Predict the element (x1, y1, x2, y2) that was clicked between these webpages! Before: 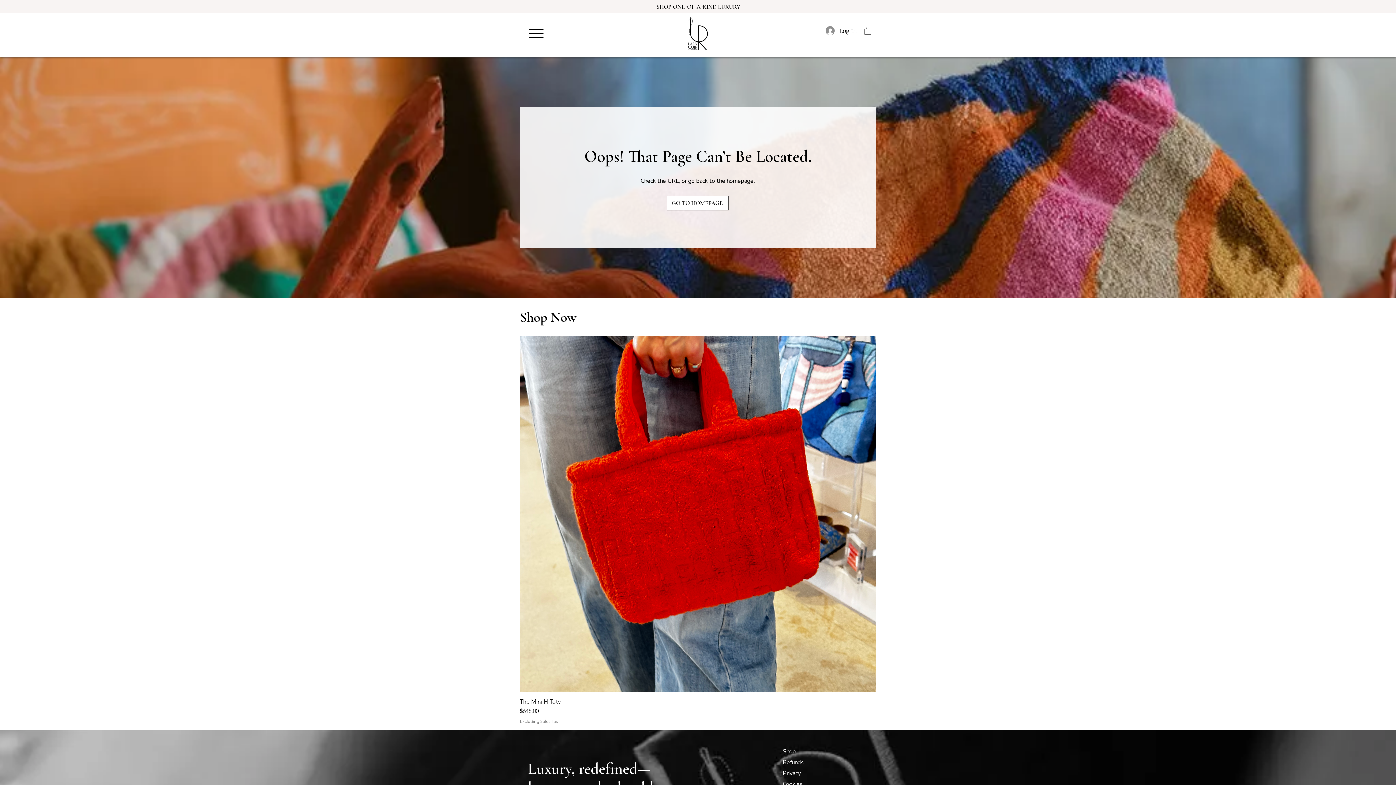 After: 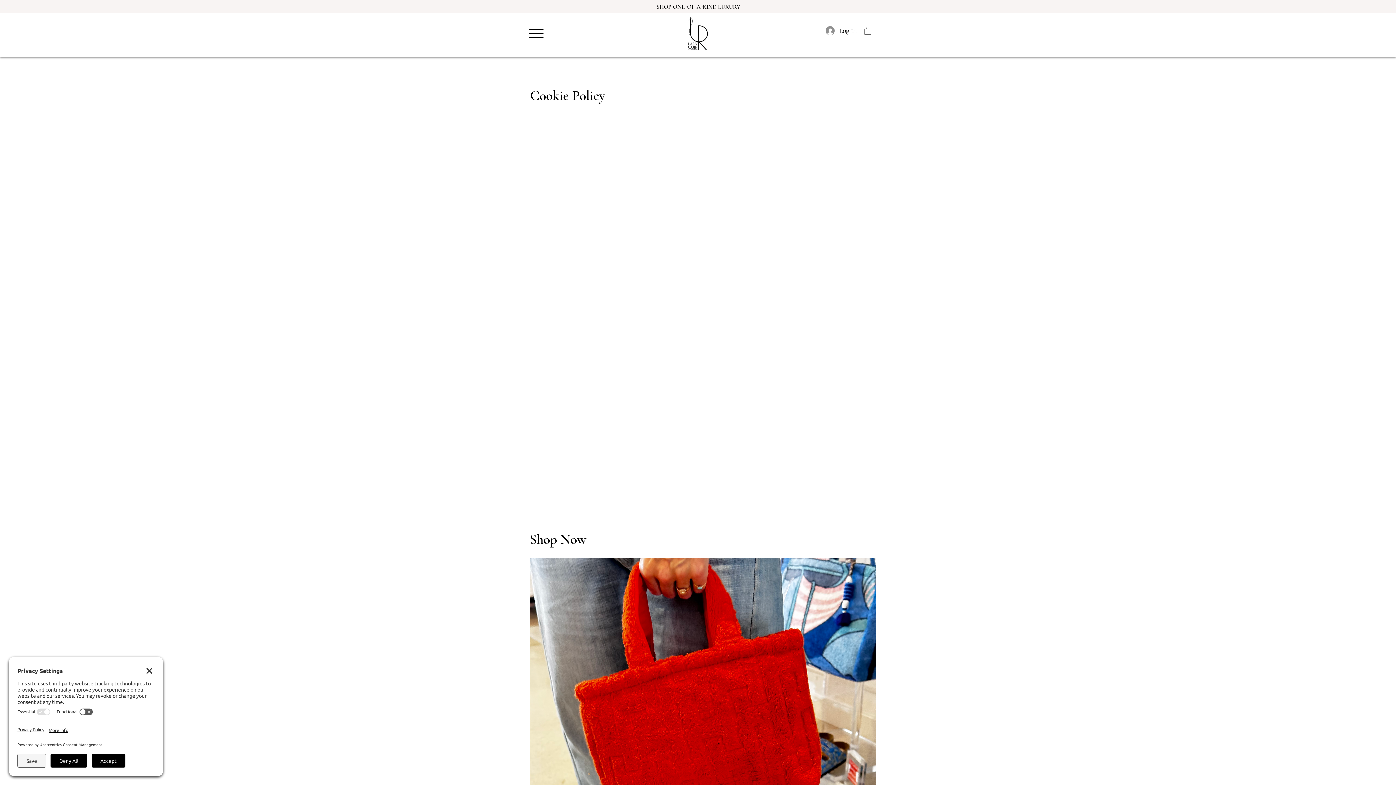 Action: label: Cookies bbox: (782, 780, 802, 788)